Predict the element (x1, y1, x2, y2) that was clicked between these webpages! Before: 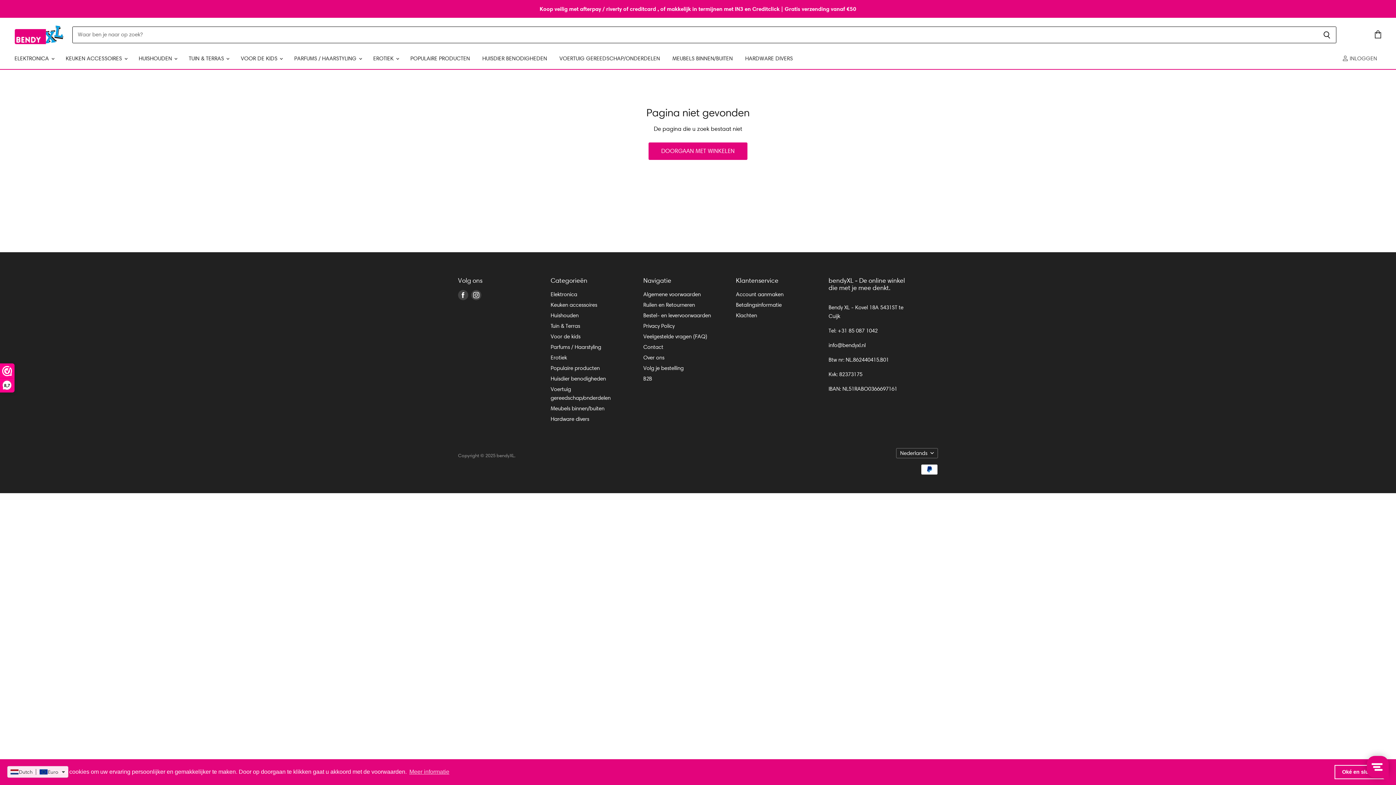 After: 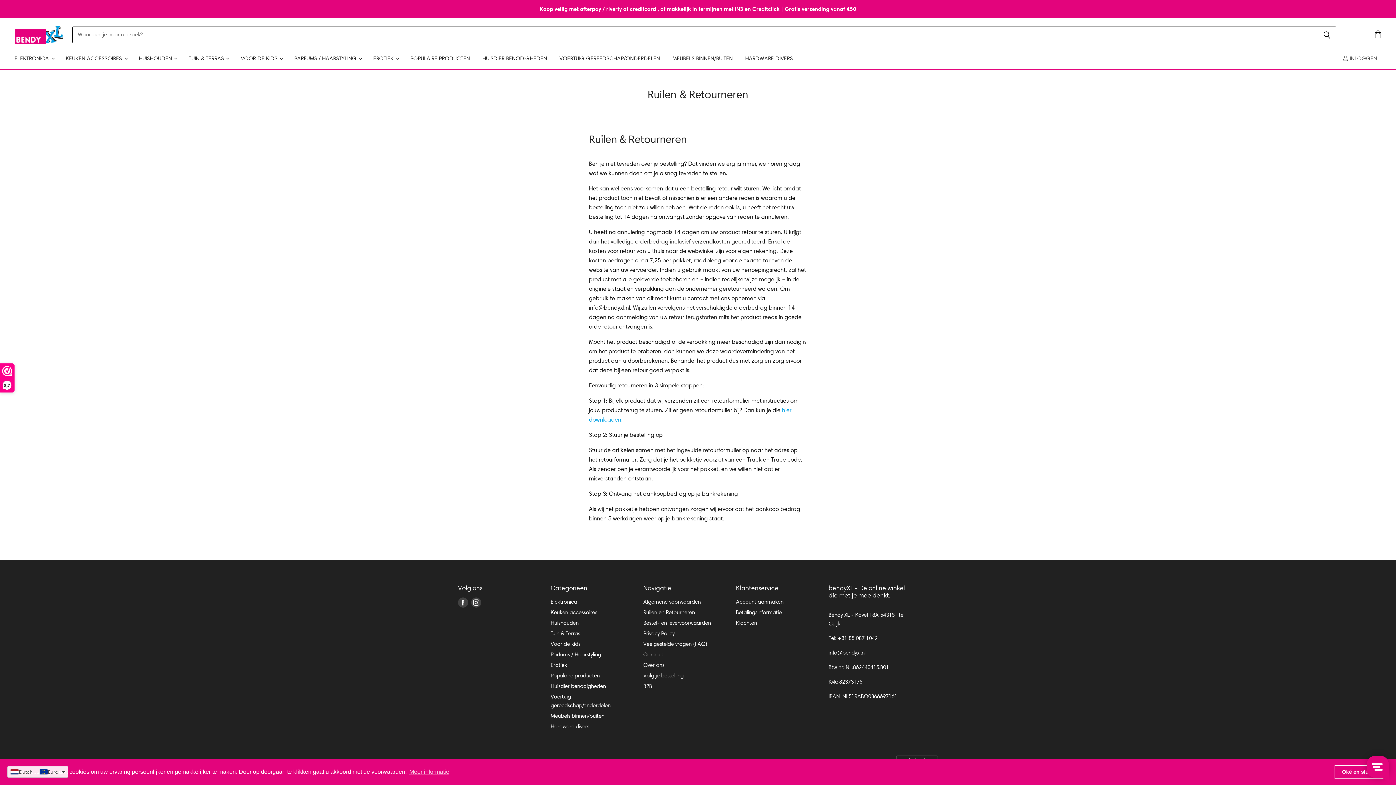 Action: bbox: (643, 301, 695, 308) label: Ruilen en Retourneren